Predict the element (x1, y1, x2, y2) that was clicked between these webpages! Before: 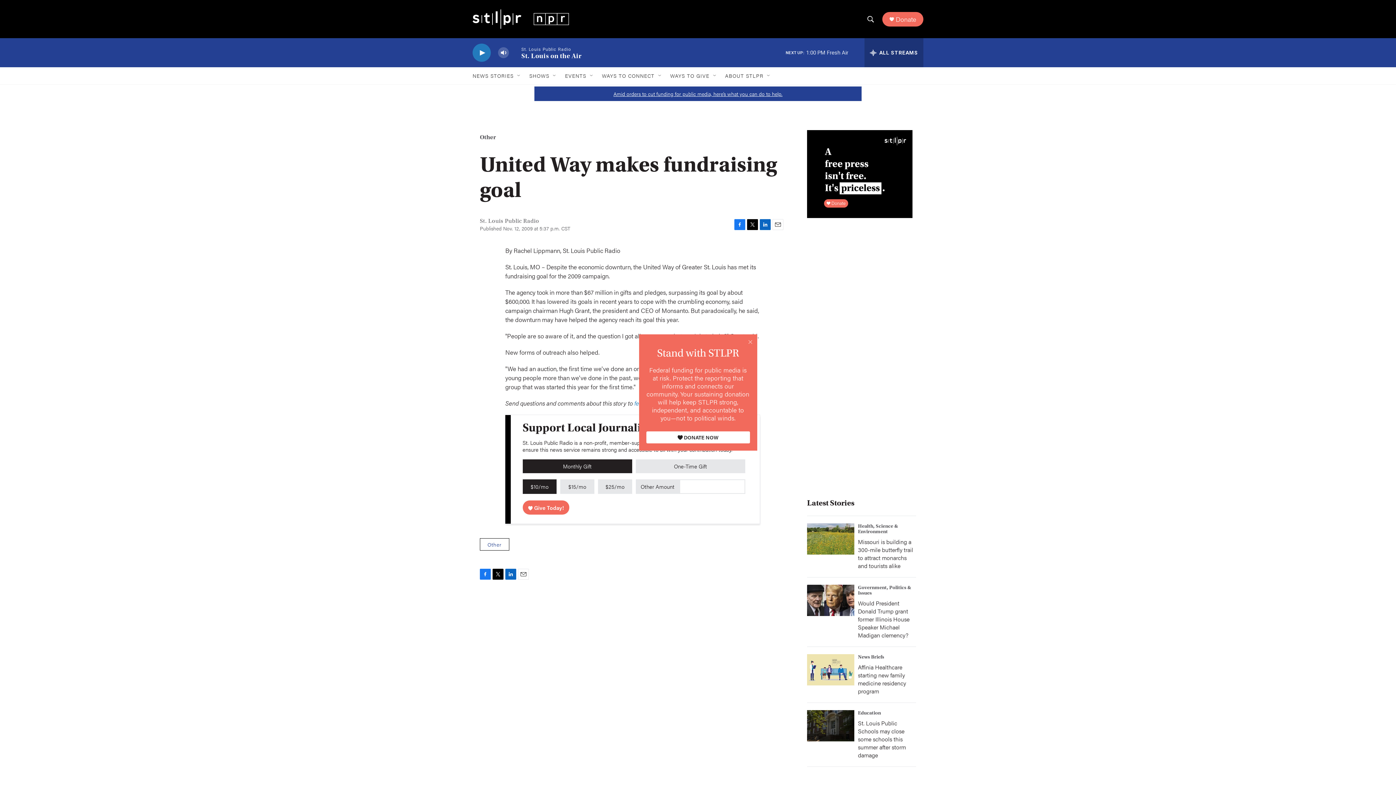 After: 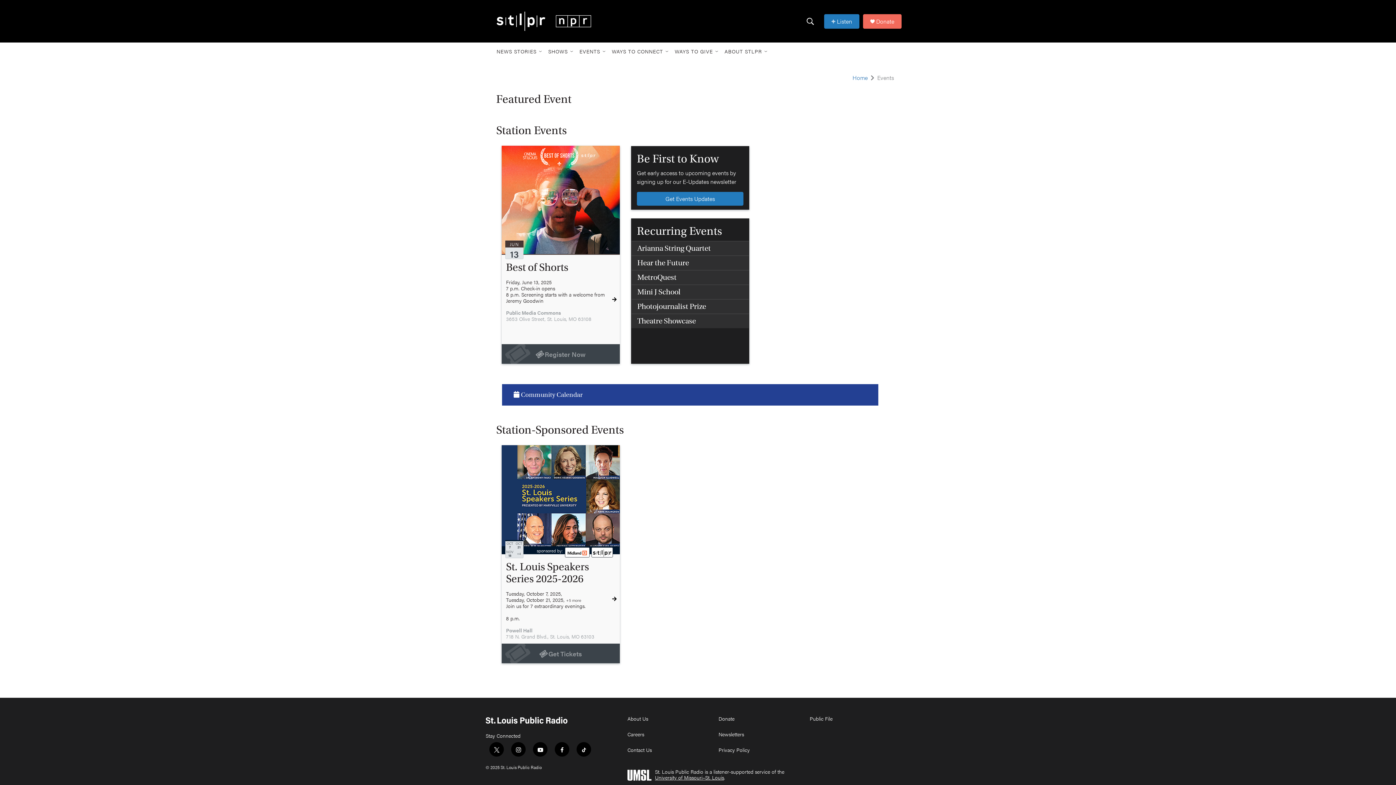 Action: bbox: (565, 67, 586, 84) label: EVENTS